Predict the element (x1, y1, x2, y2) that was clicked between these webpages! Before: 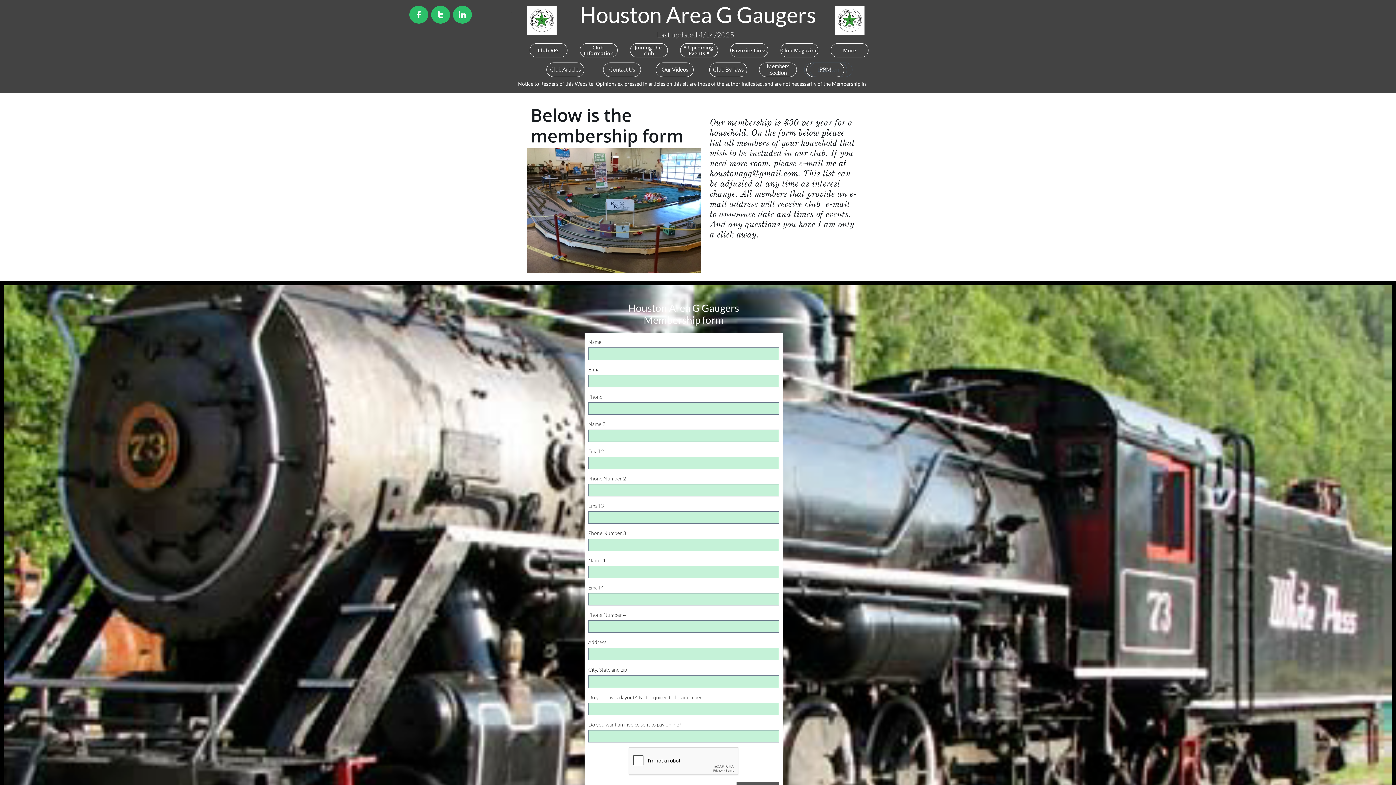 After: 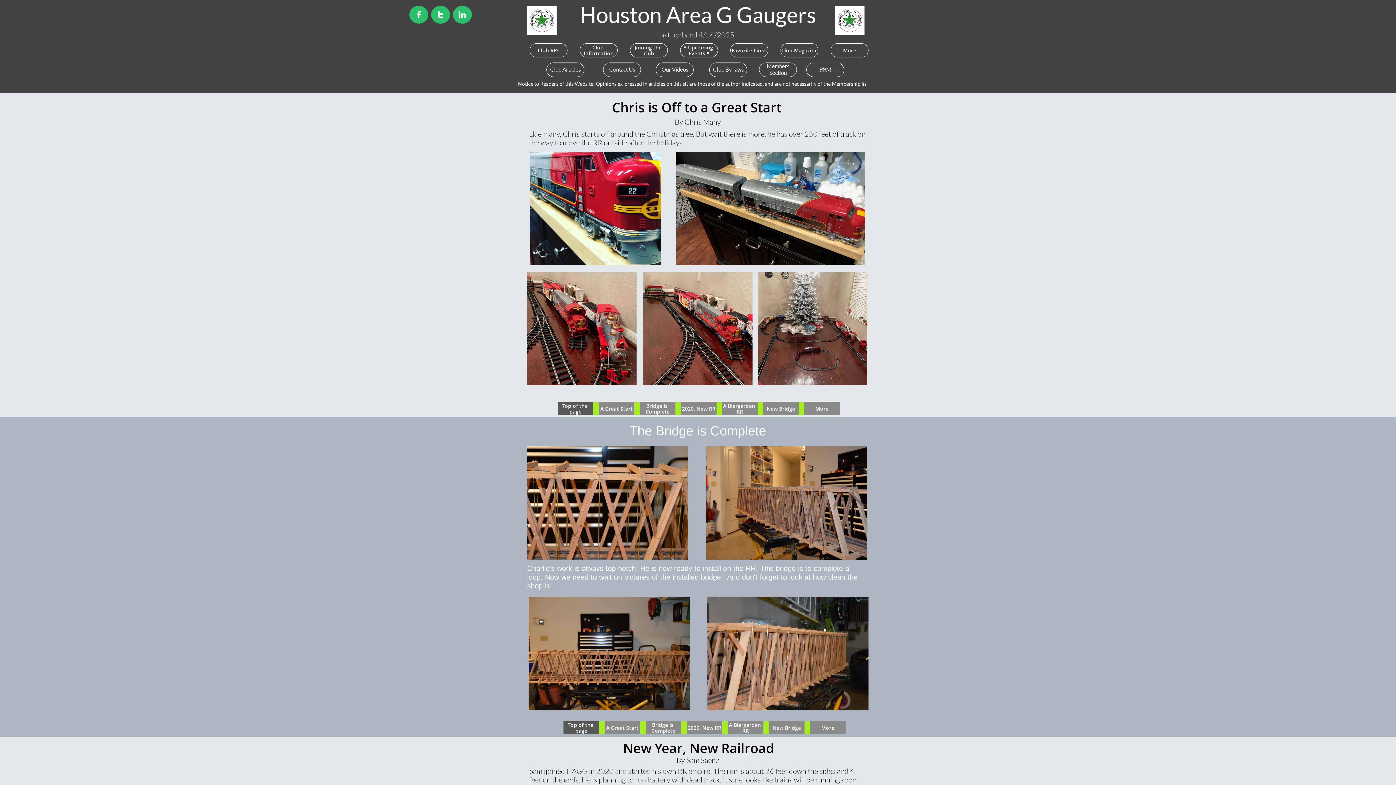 Action: label: Club Articles
 bbox: (546, 62, 584, 77)